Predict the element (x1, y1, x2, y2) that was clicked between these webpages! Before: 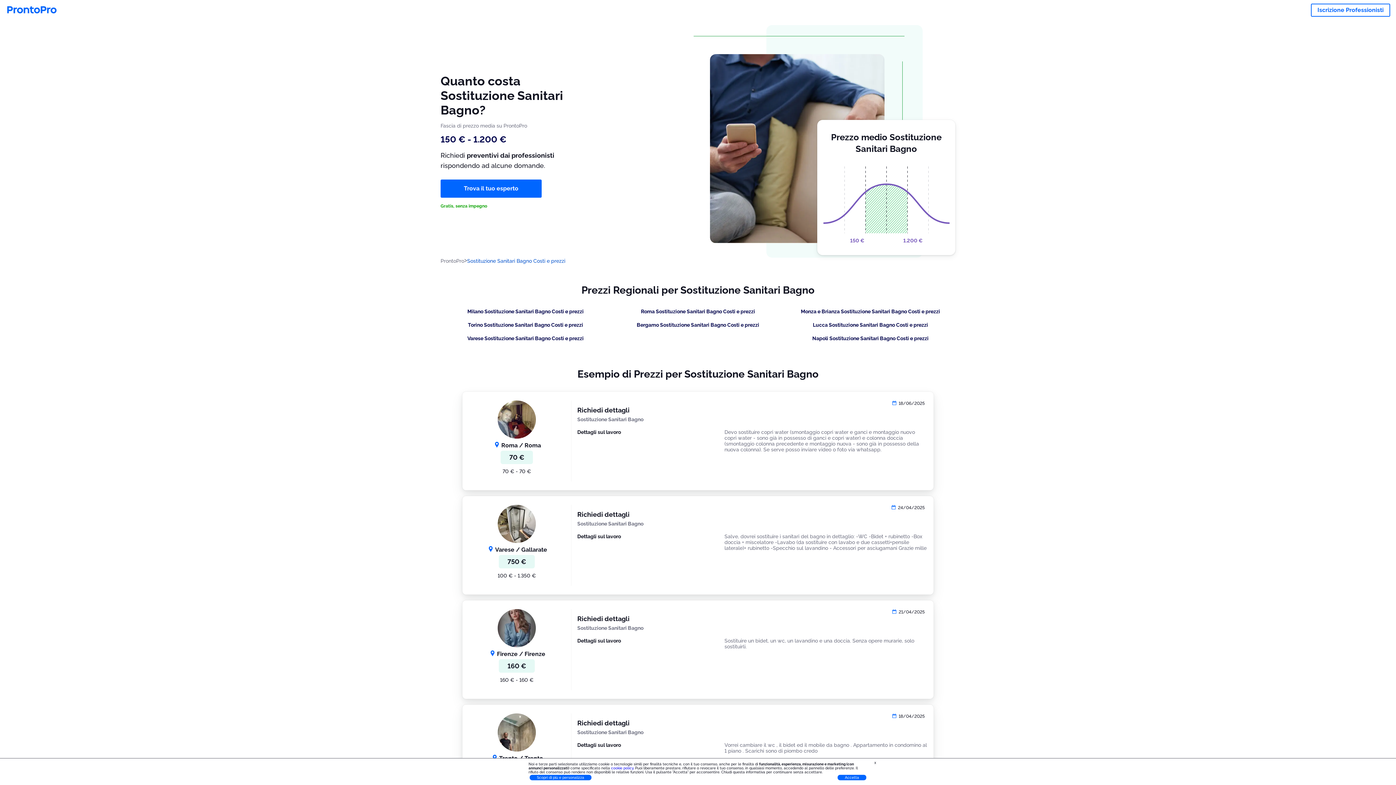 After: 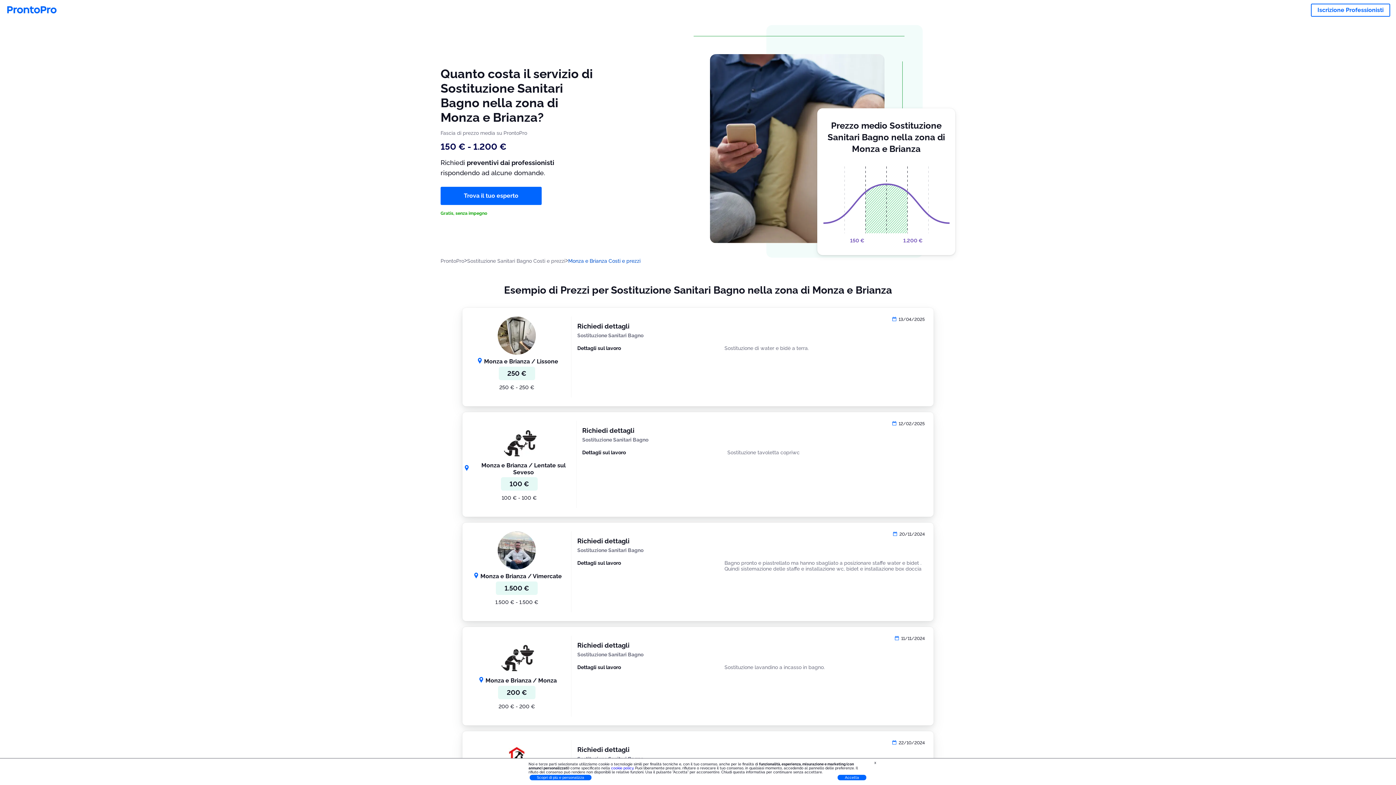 Action: bbox: (785, 307, 955, 315) label: Monza e Brianza Sostituzione Sanitari Bagno Costi e prezzi